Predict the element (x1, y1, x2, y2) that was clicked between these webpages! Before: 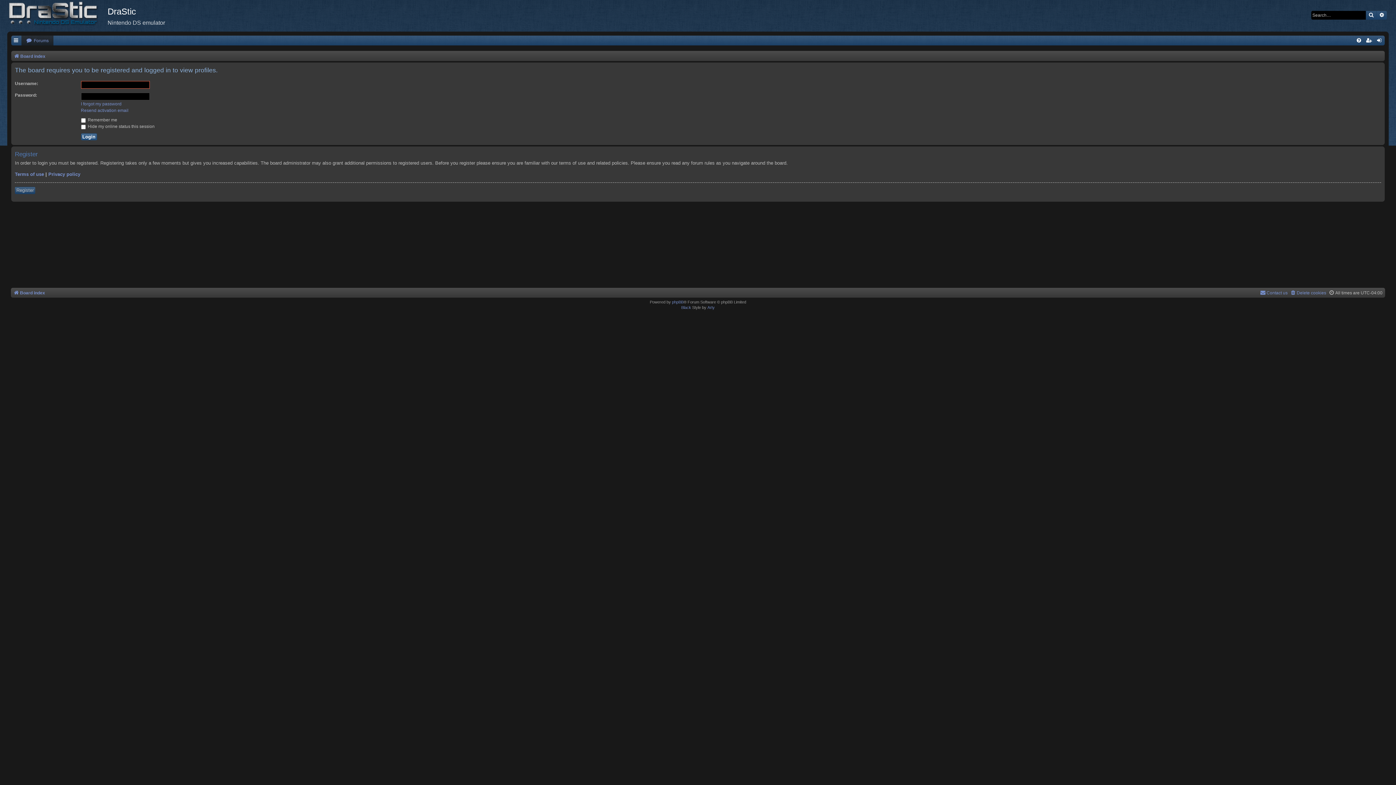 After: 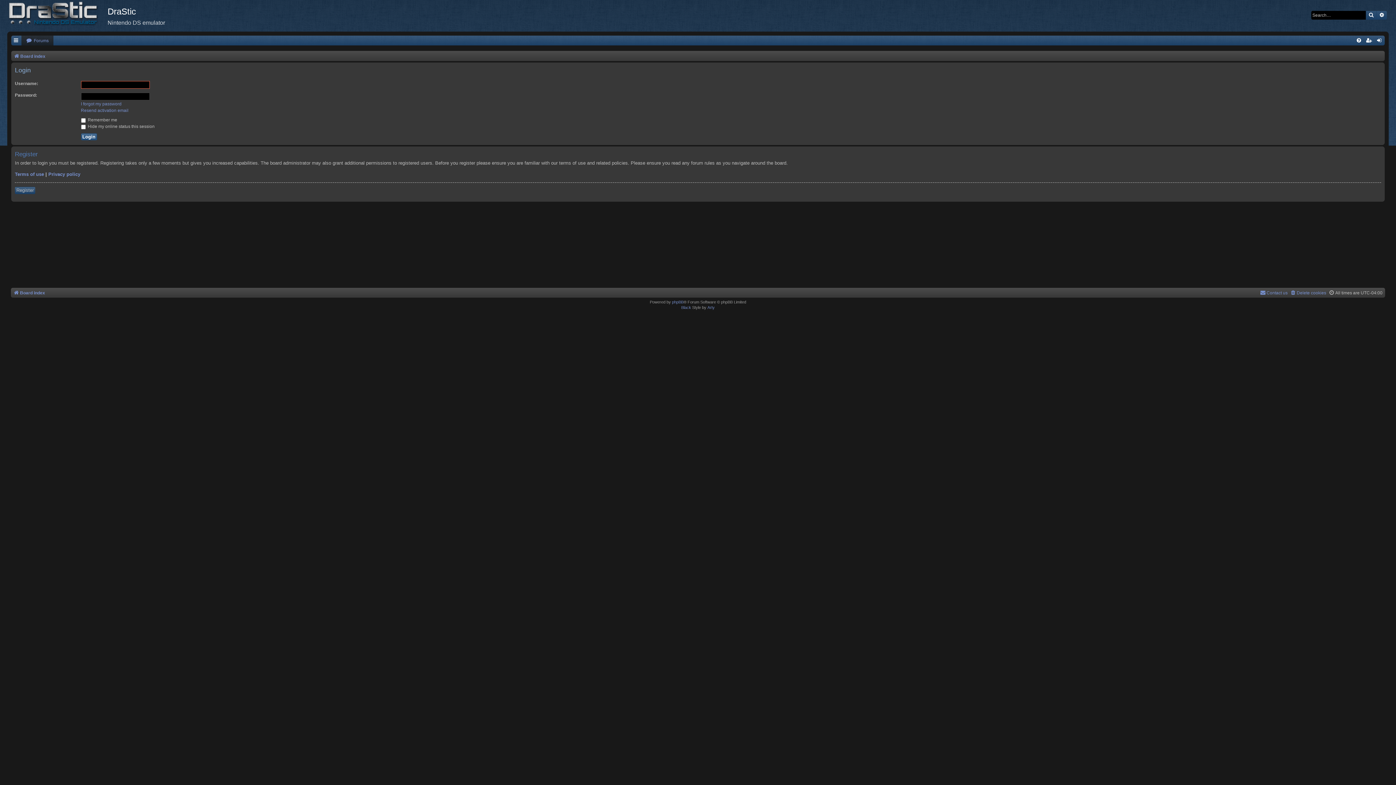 Action: bbox: (1374, 36, 1385, 45)